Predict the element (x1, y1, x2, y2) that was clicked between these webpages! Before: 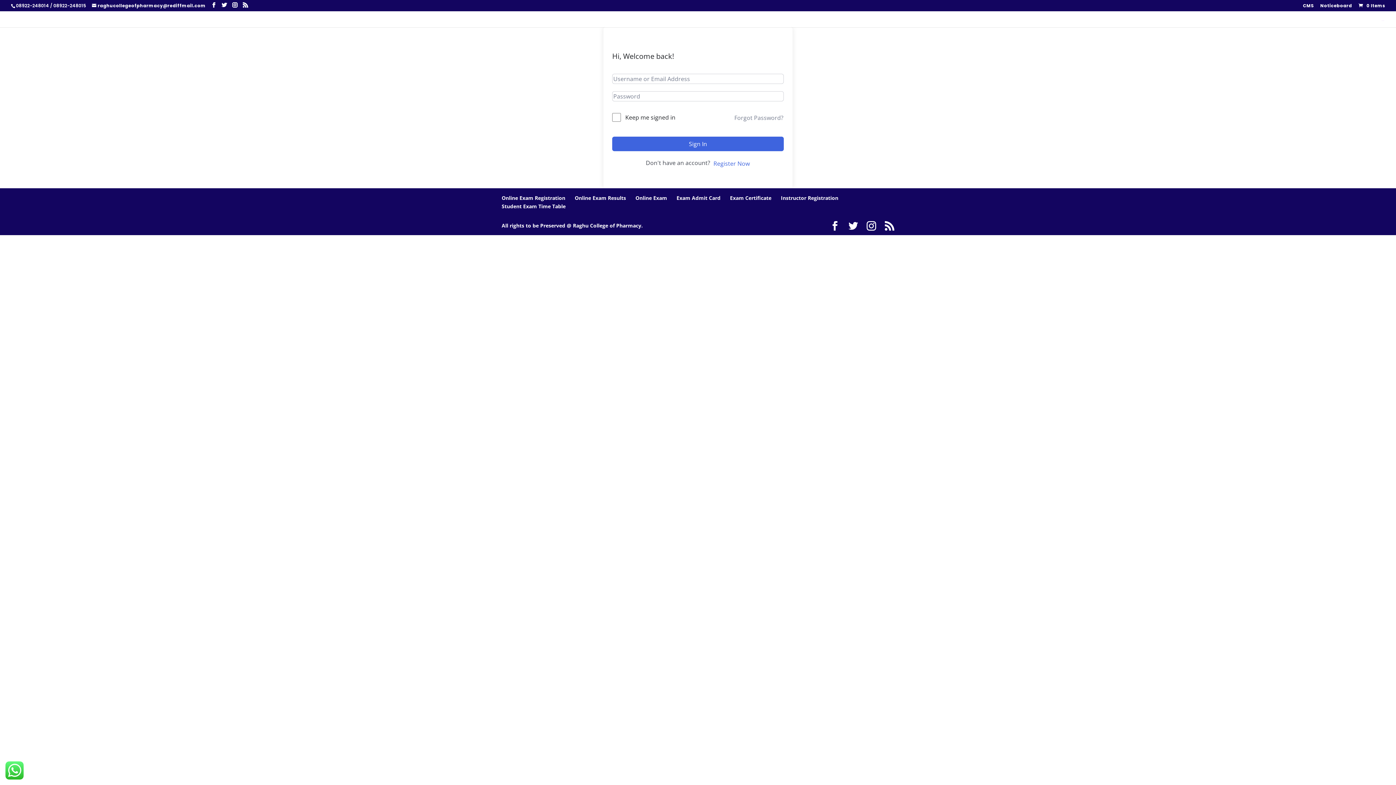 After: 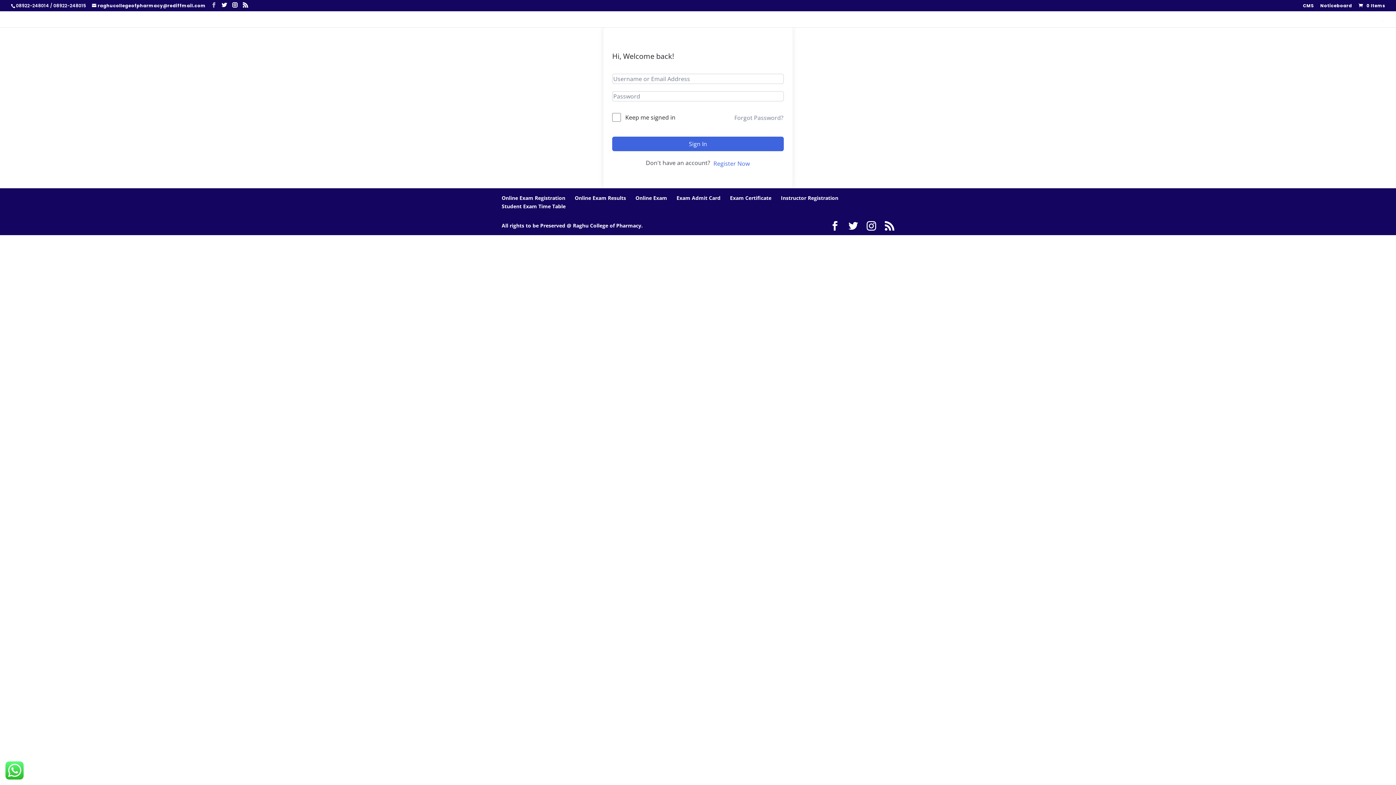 Action: bbox: (211, 2, 216, 8)